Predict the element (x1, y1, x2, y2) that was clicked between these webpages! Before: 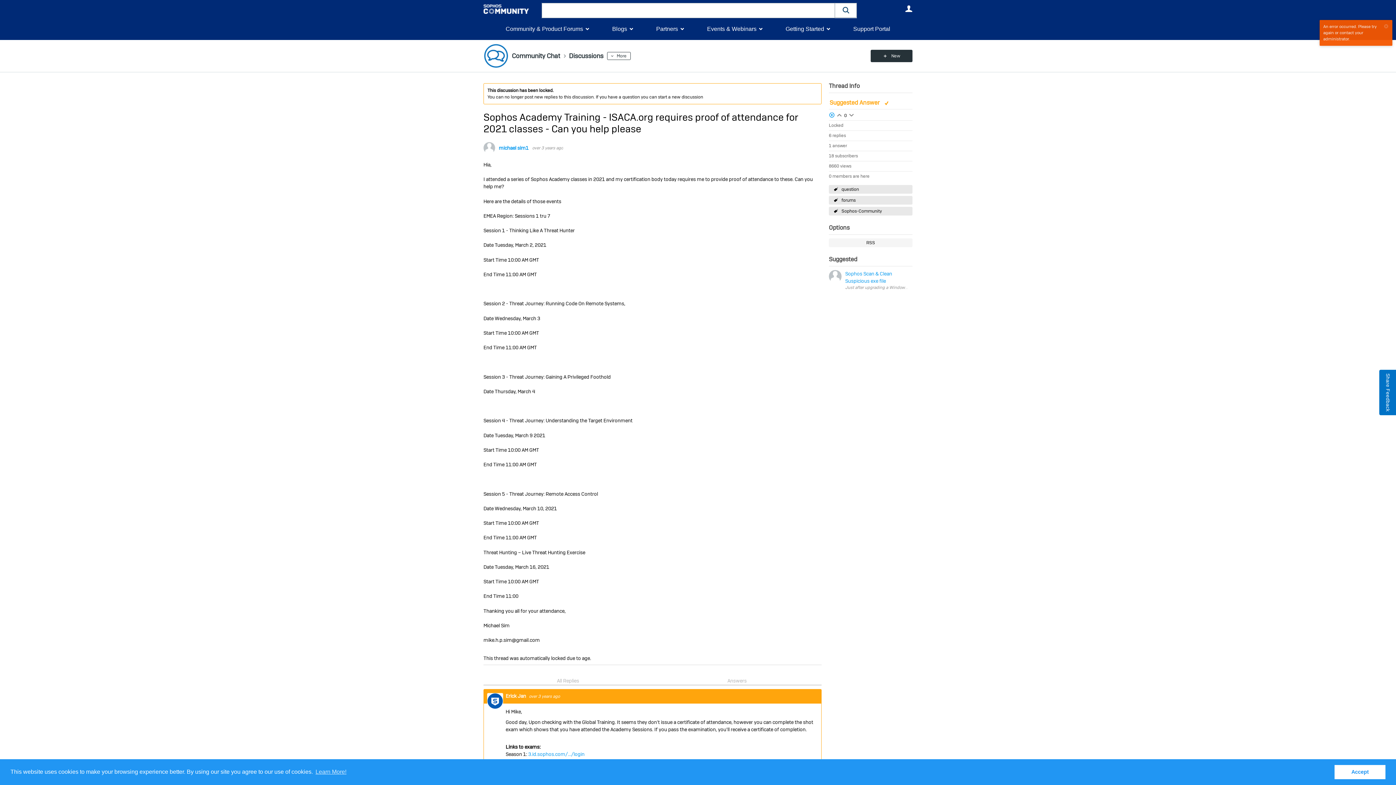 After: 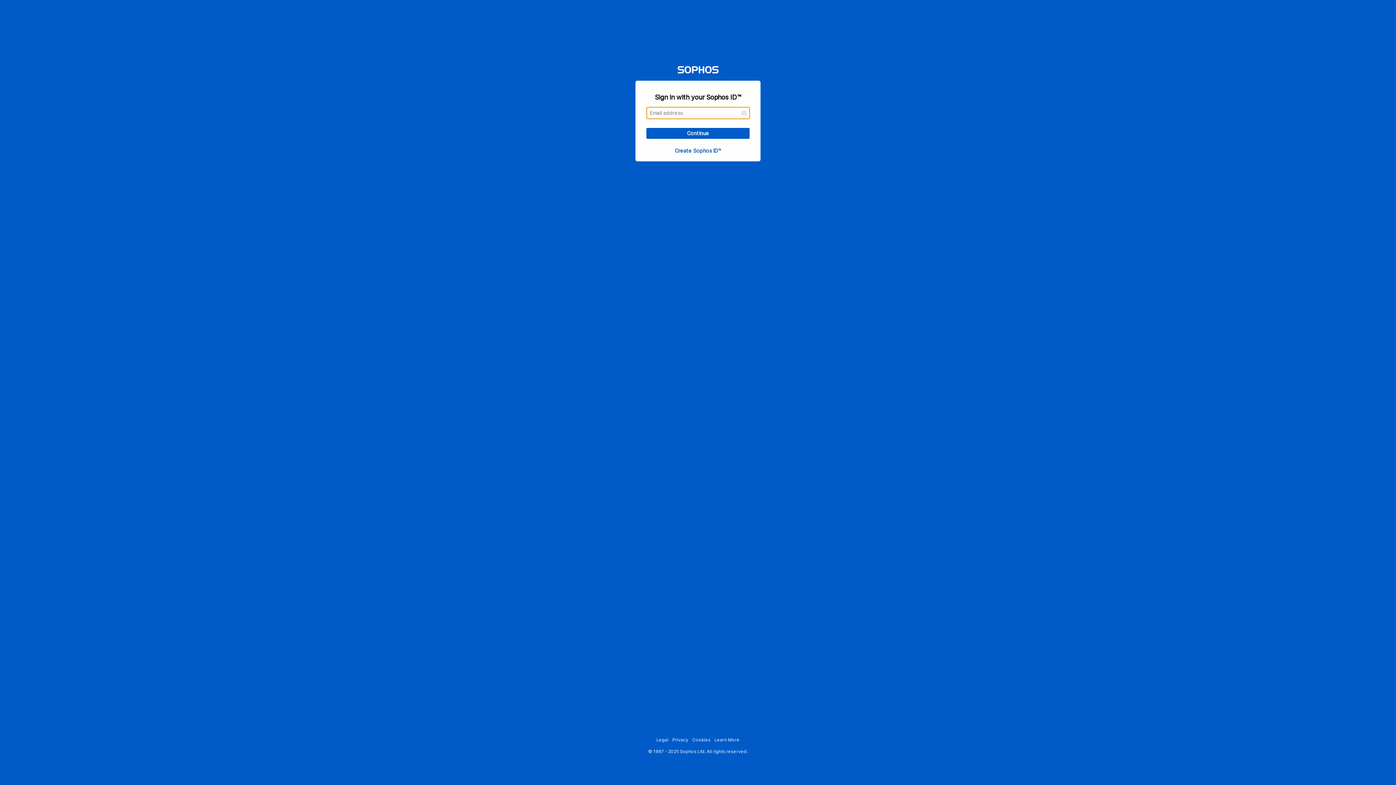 Action: label: 3.id.sophos.com/.../login bbox: (528, 751, 584, 757)